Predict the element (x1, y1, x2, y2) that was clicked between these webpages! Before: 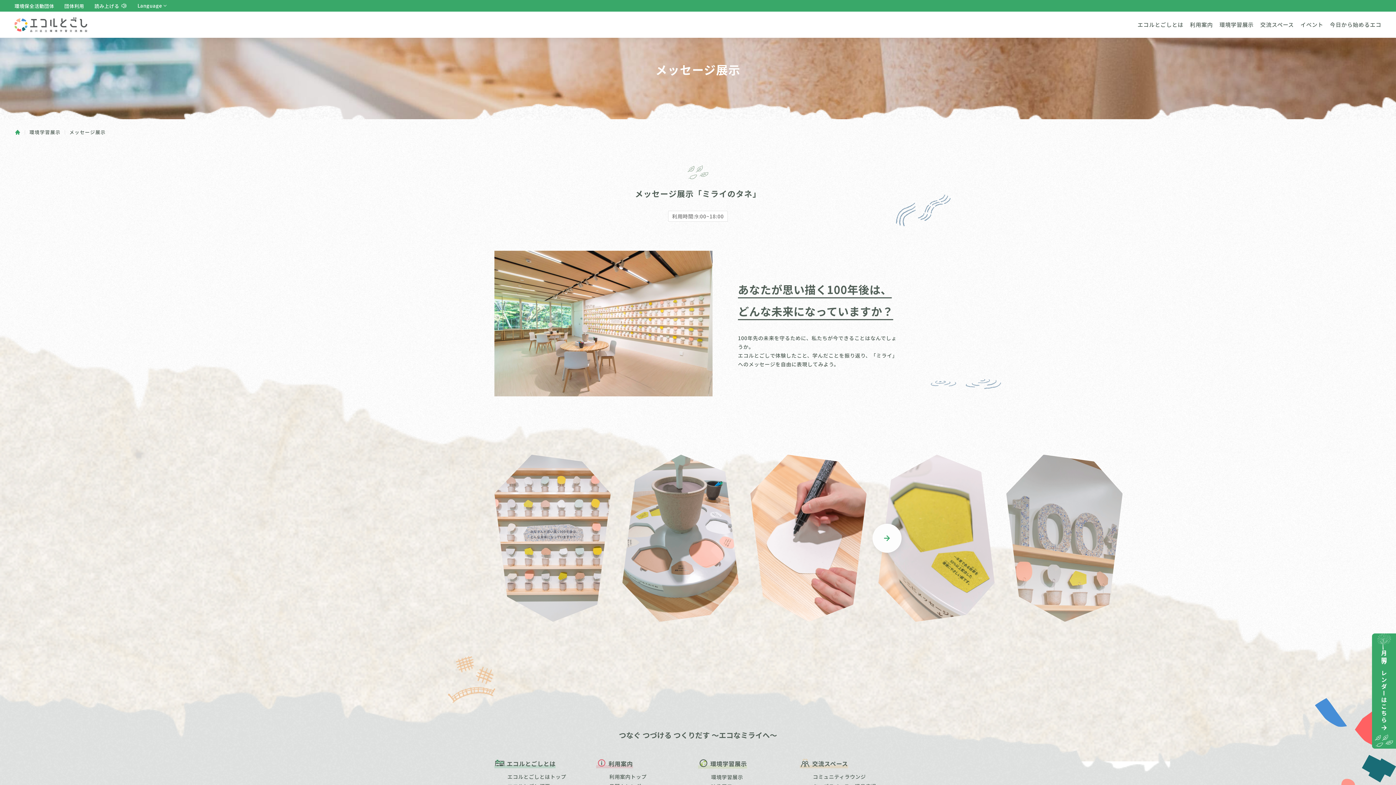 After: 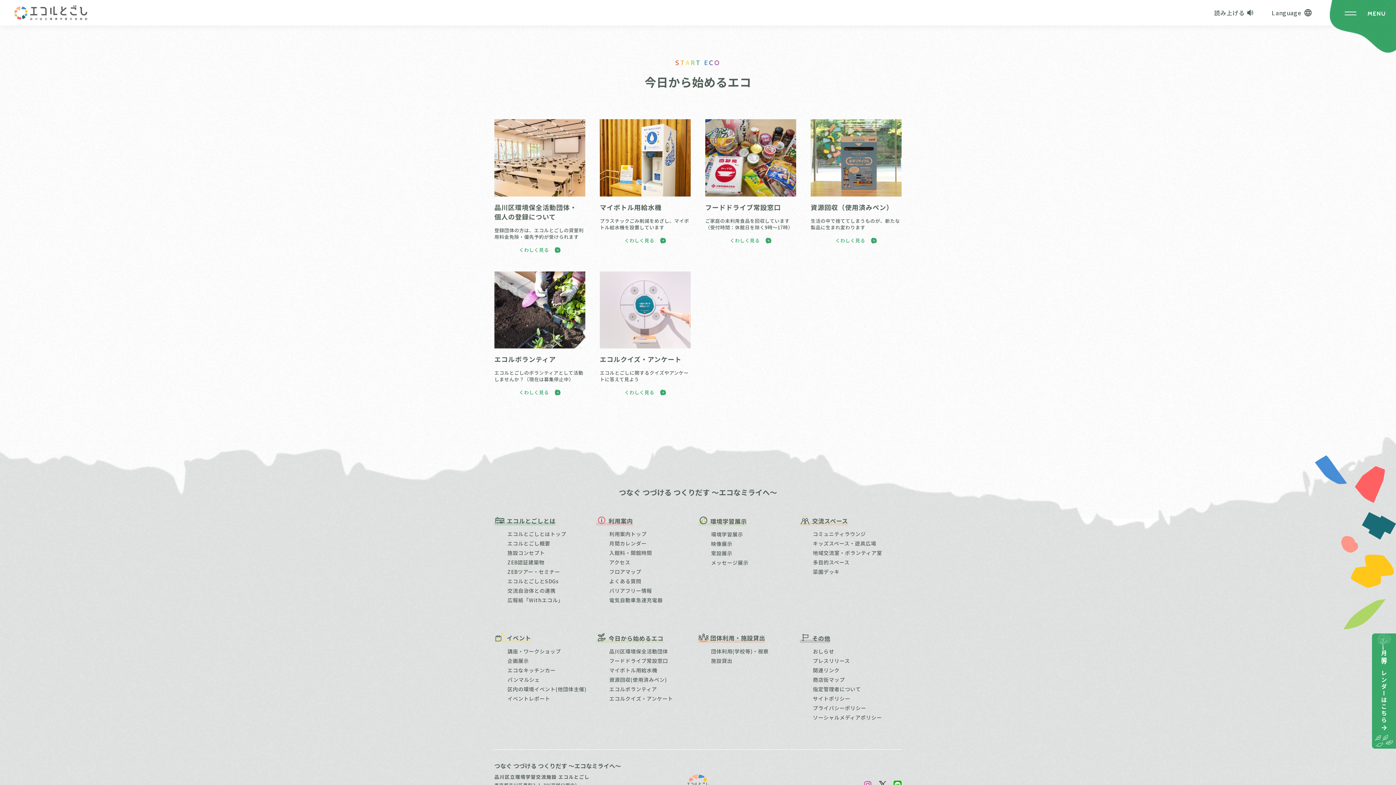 Action: label: 今日から始めるエコ bbox: (1330, 21, 1381, 27)